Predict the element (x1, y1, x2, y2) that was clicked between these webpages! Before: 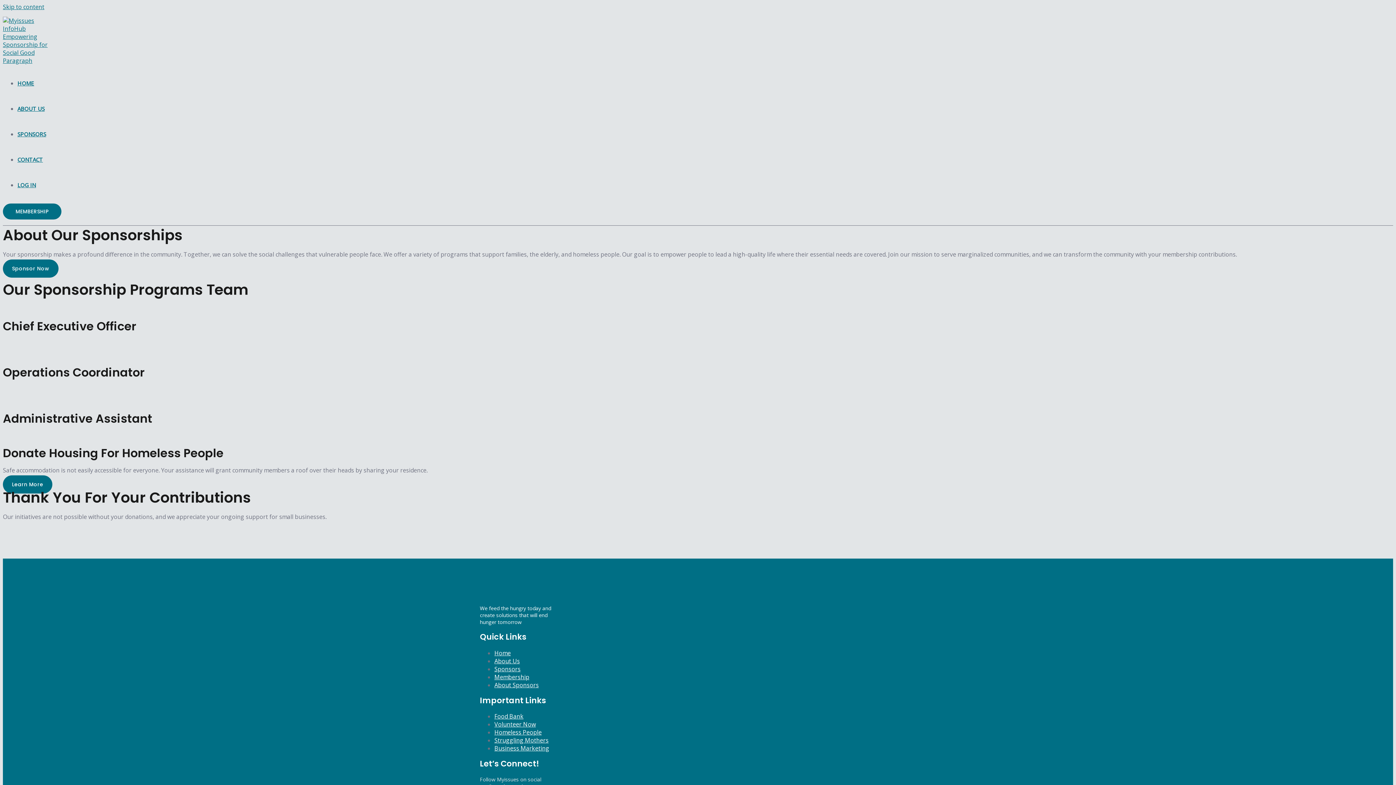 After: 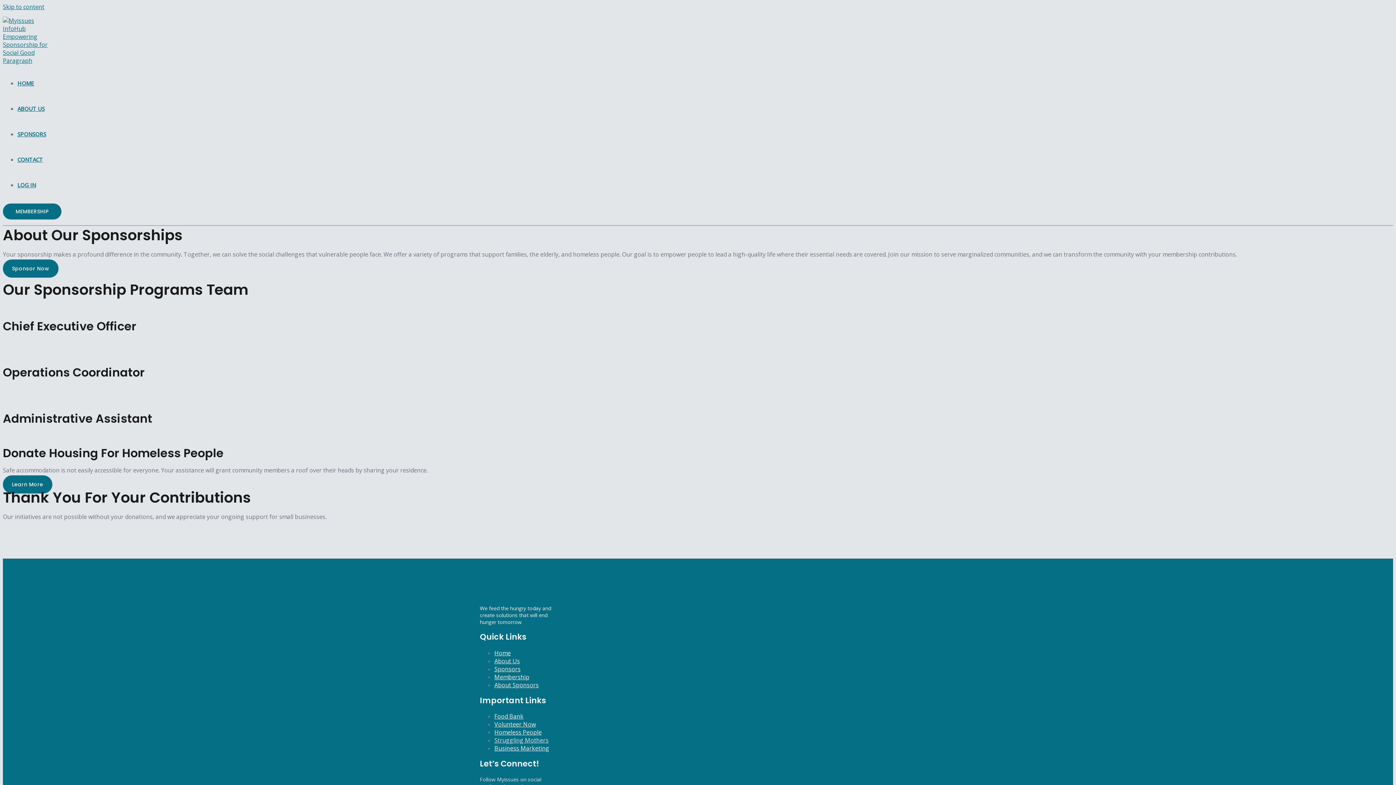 Action: bbox: (494, 736, 548, 744) label: Struggling Mothers